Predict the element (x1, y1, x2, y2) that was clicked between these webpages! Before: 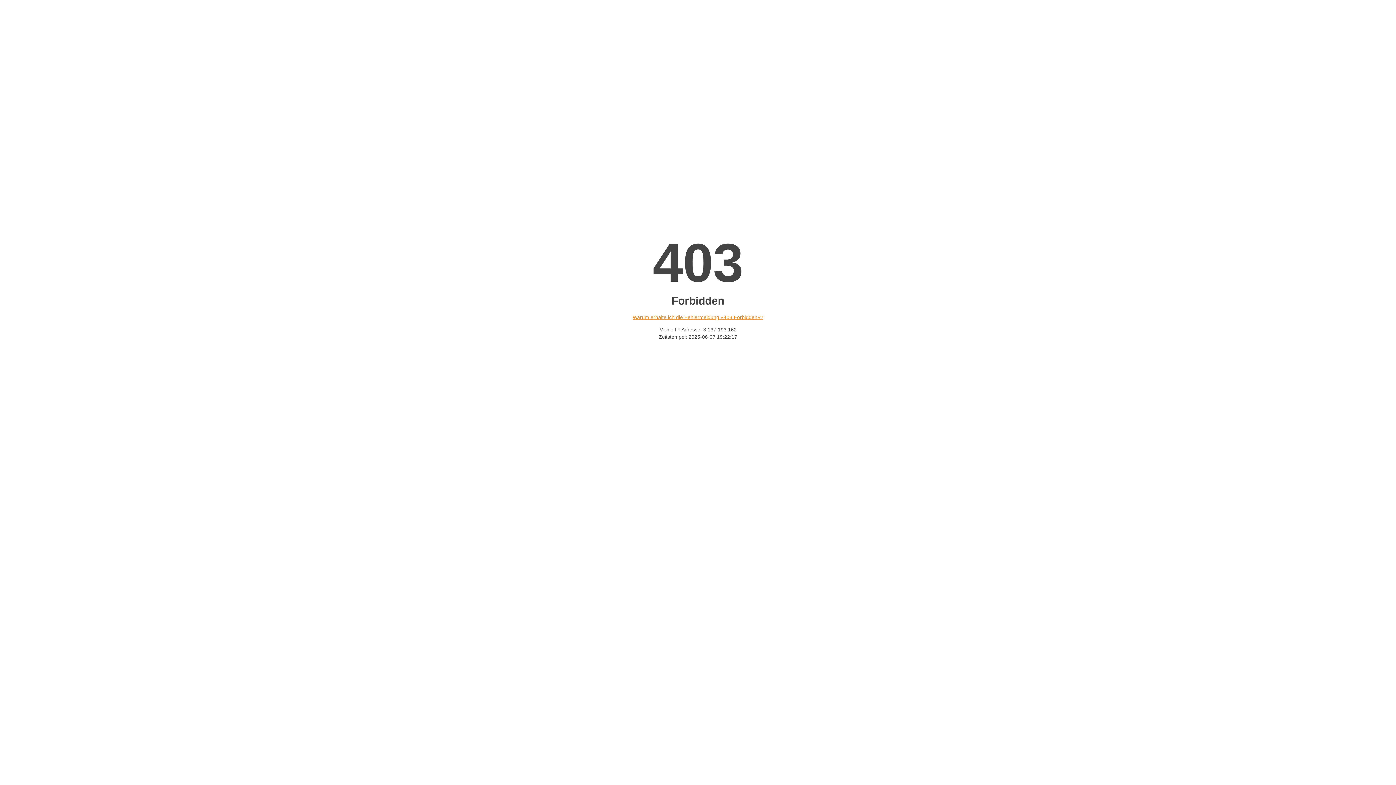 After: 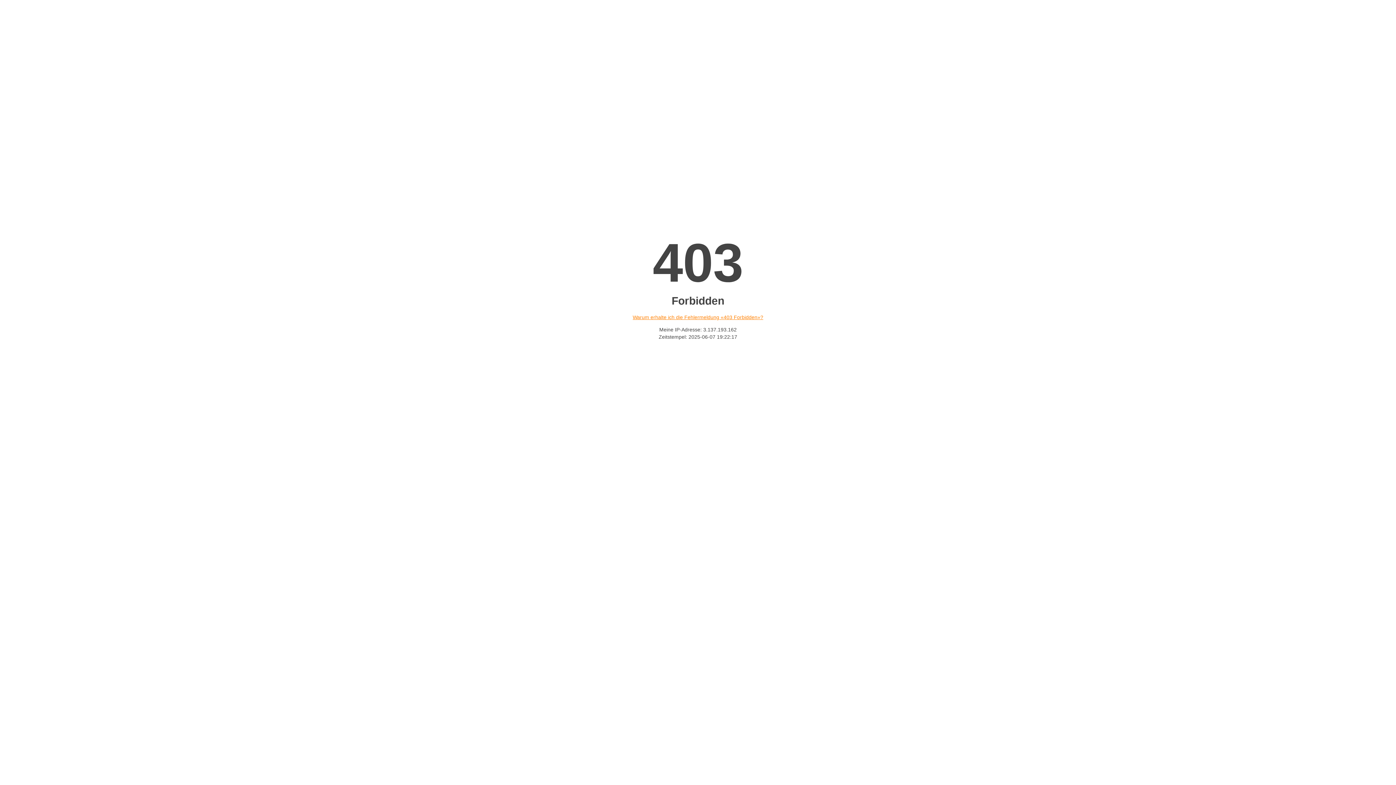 Action: bbox: (632, 314, 763, 320) label: Warum erhalte ich die Fehlermeldung «403 Forbidden»?